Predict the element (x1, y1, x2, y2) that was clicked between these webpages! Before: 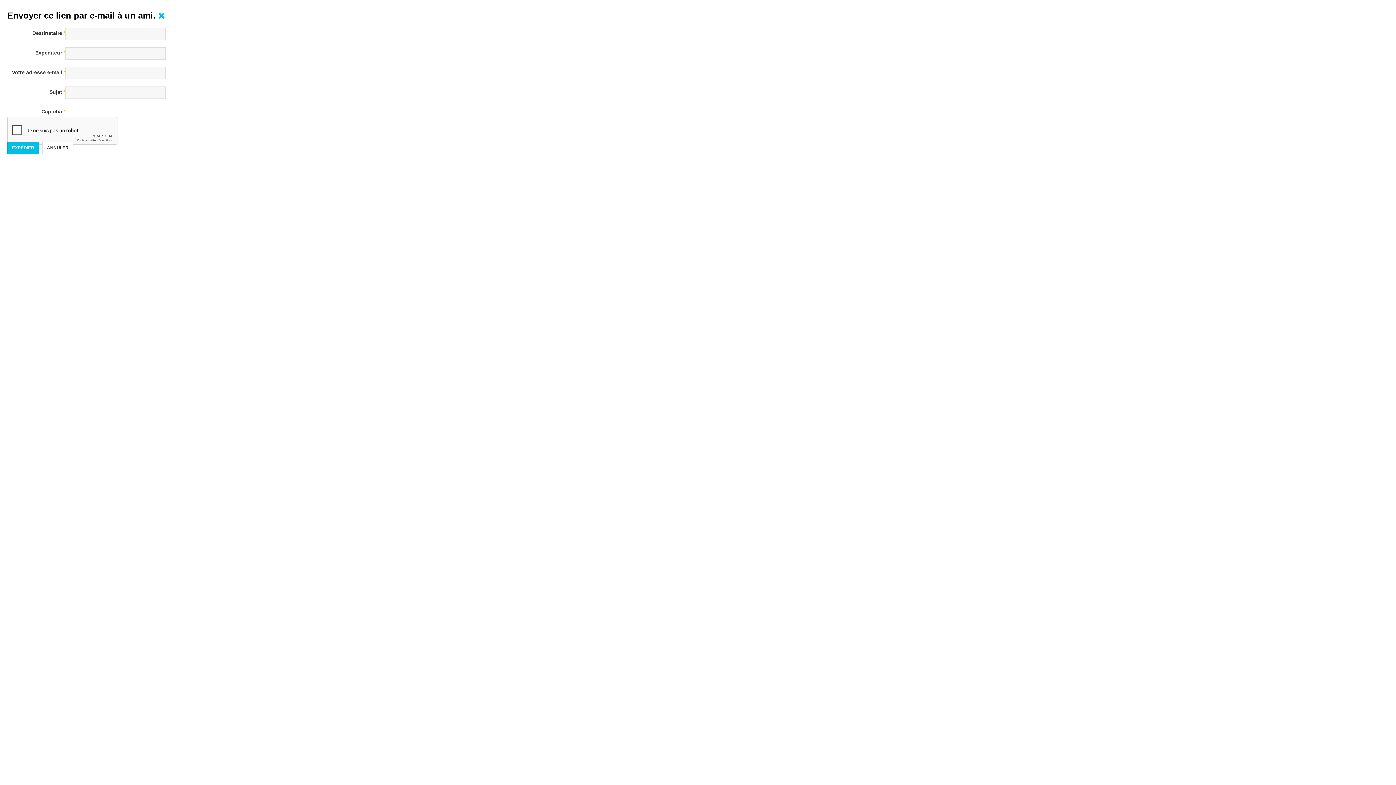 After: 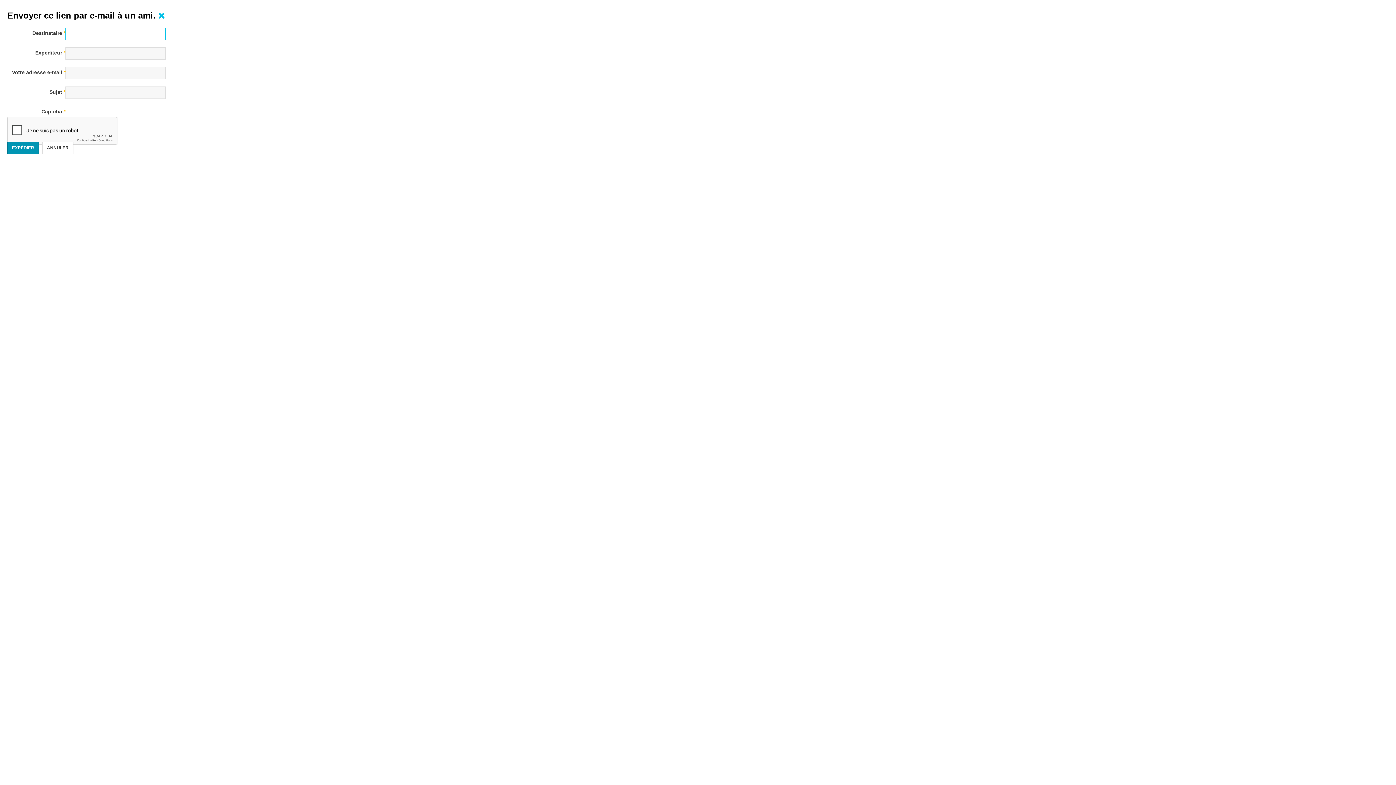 Action: bbox: (7, 141, 38, 154) label: EXPÉDIER